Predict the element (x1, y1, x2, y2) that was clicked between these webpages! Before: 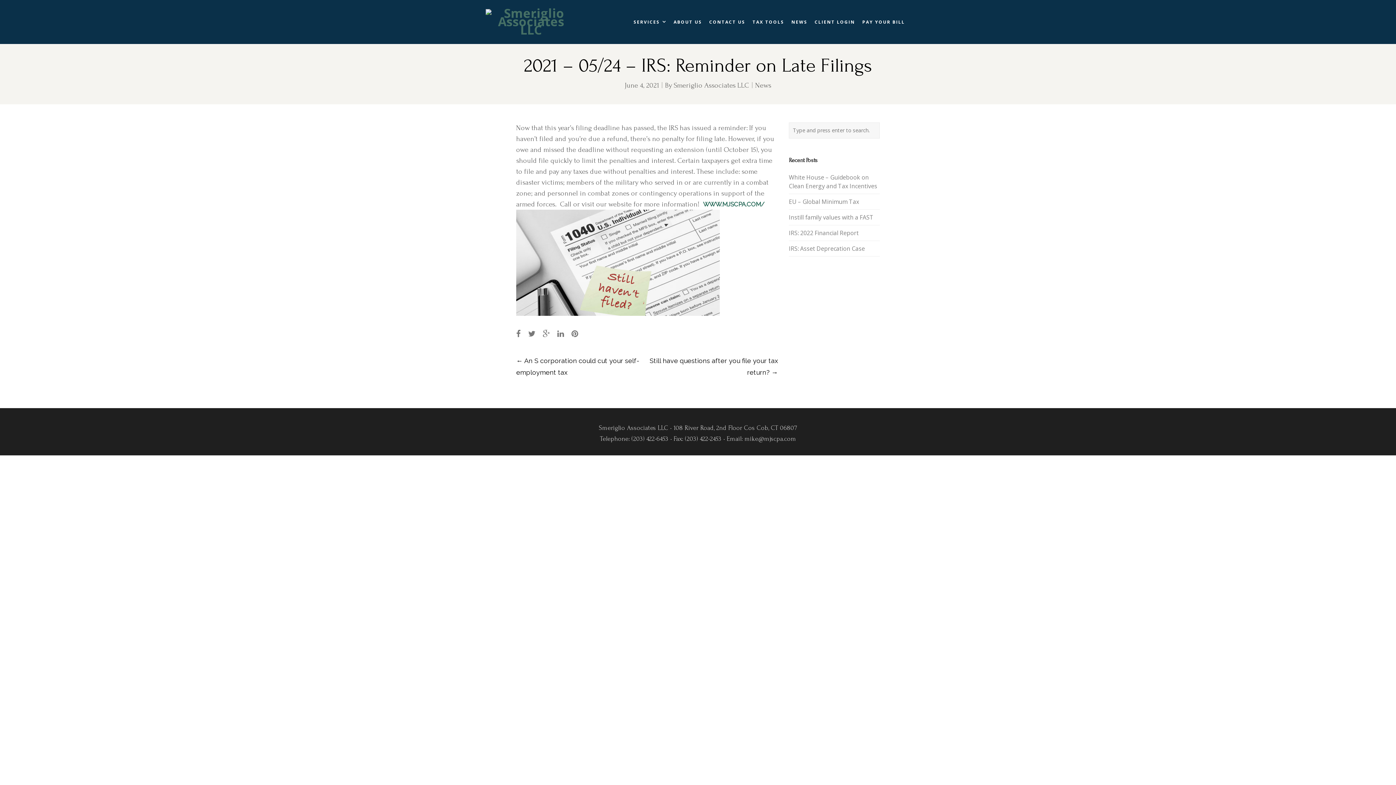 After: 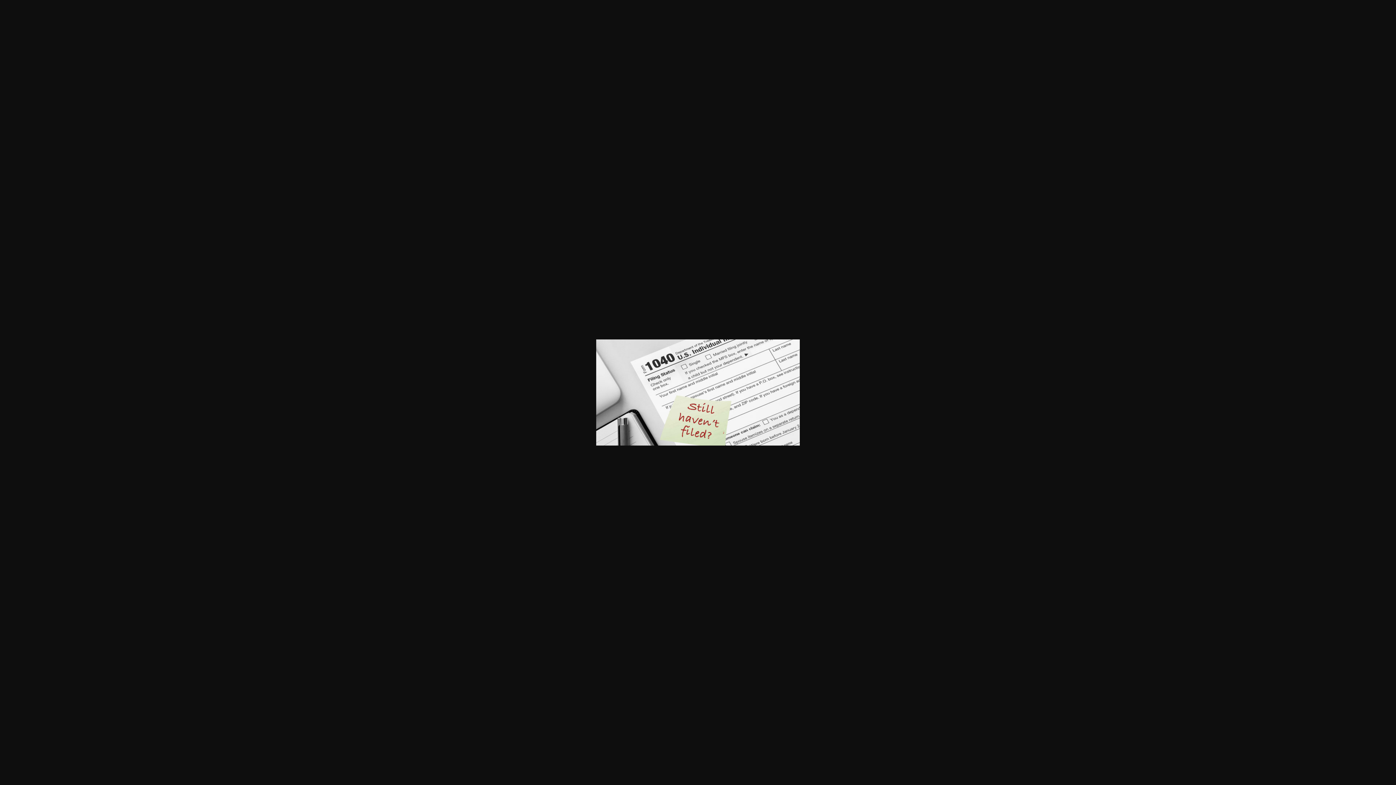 Action: bbox: (516, 310, 720, 317)